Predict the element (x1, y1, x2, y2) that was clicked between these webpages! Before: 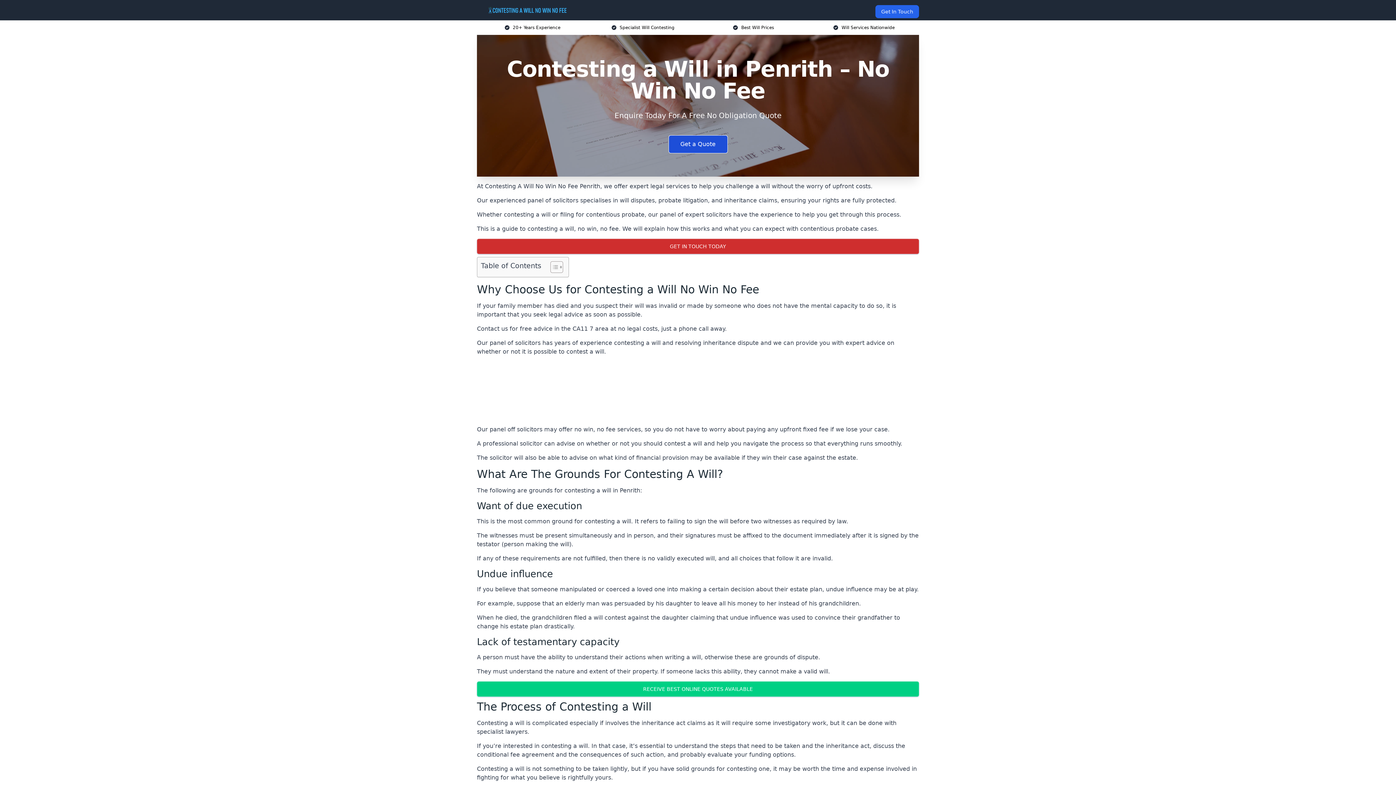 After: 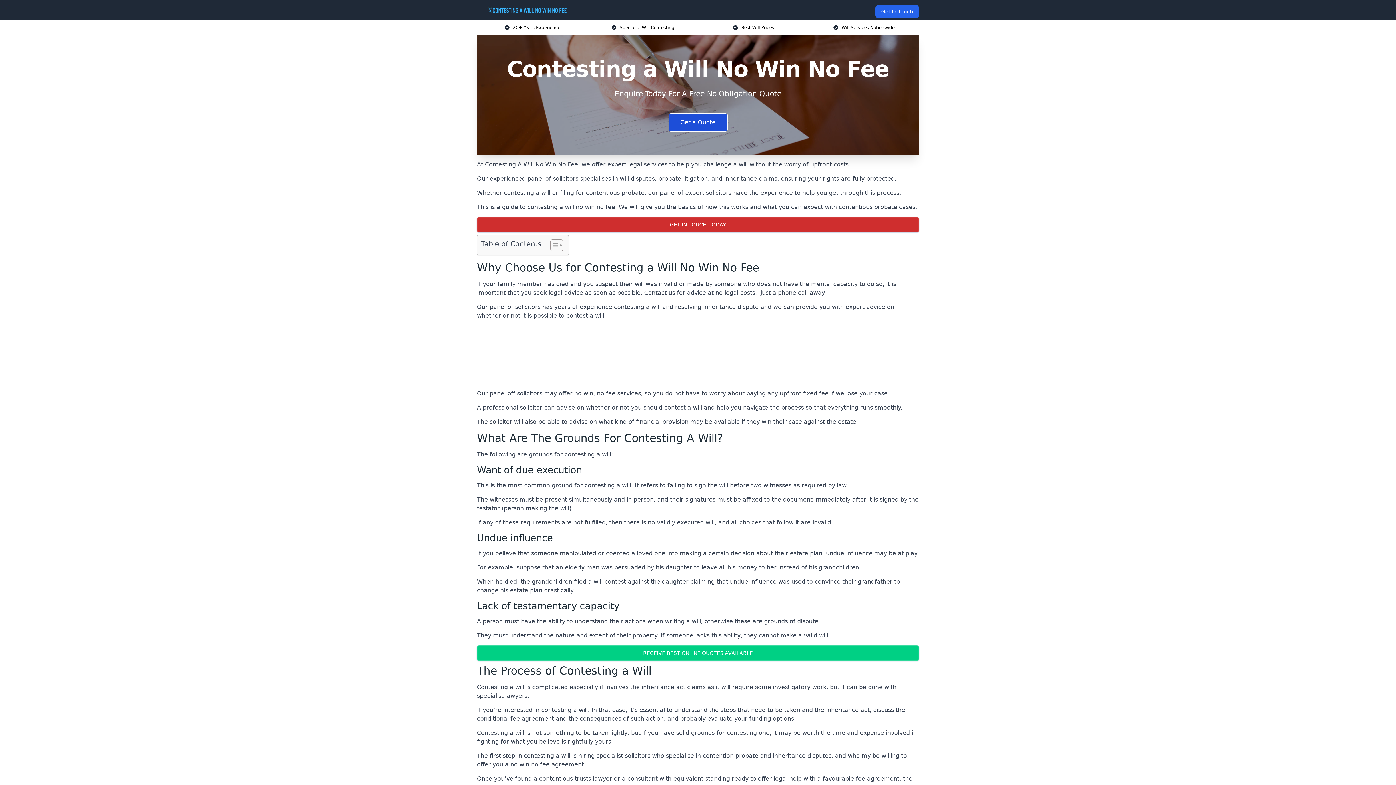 Action: bbox: (482, 5, 570, 14)